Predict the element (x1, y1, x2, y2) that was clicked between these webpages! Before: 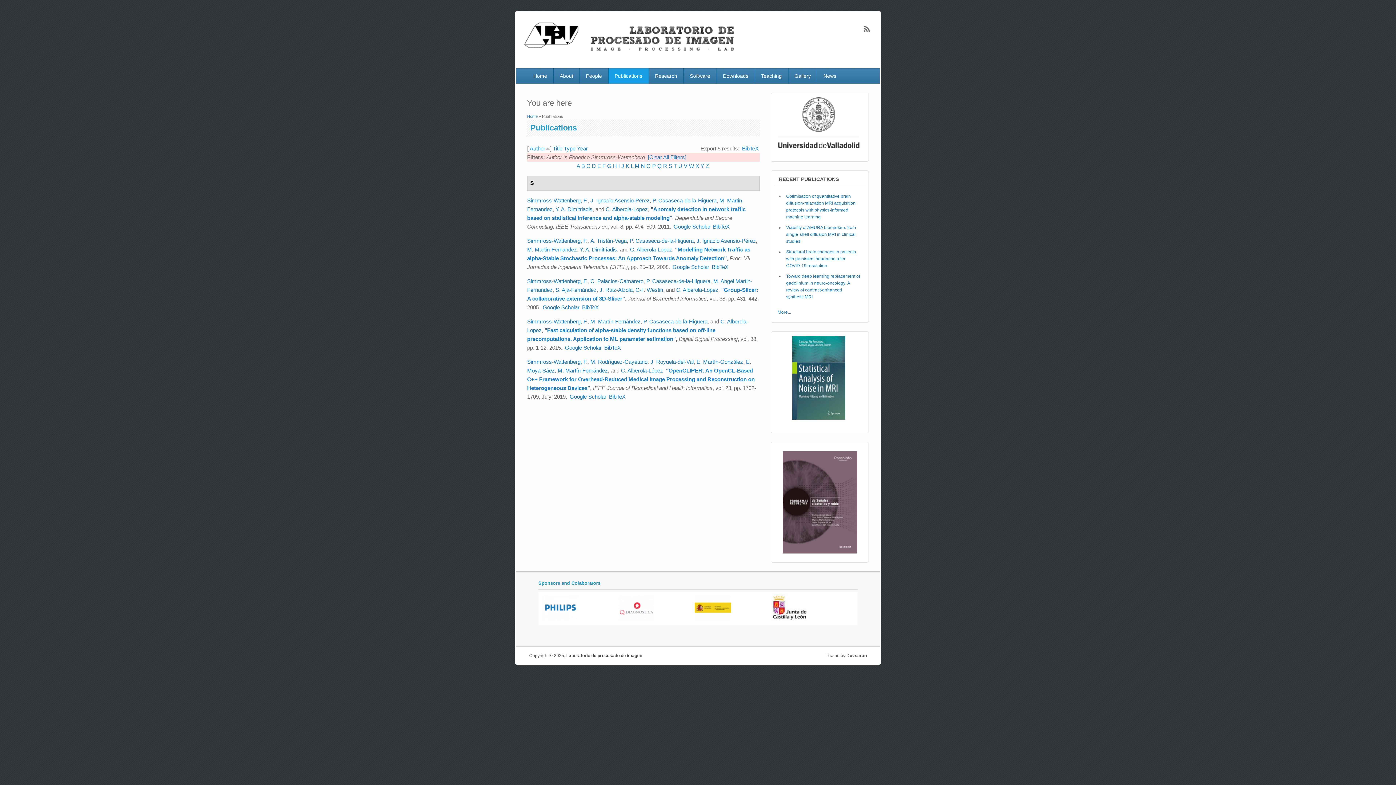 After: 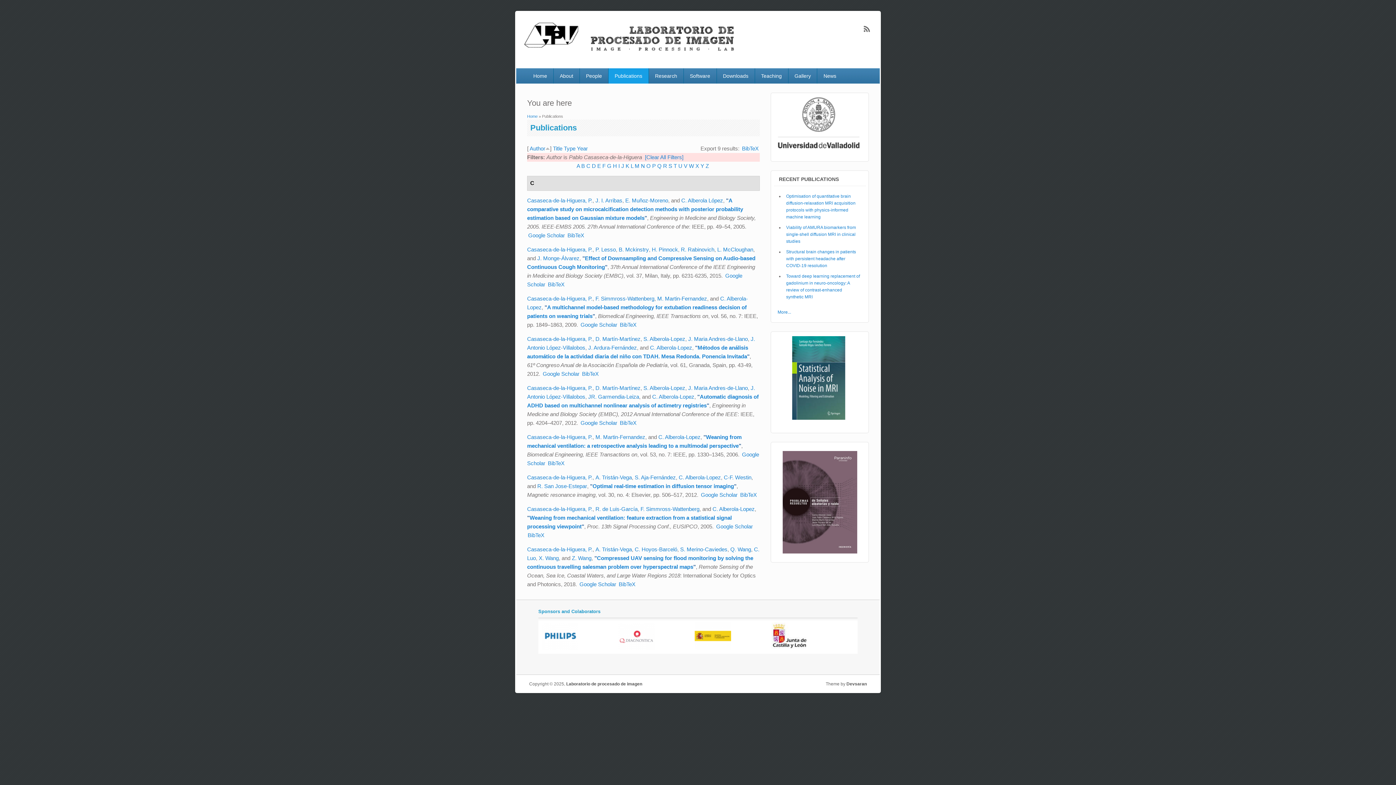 Action: label: P. Casaseca-de-la-Higuera bbox: (629, 237, 693, 243)